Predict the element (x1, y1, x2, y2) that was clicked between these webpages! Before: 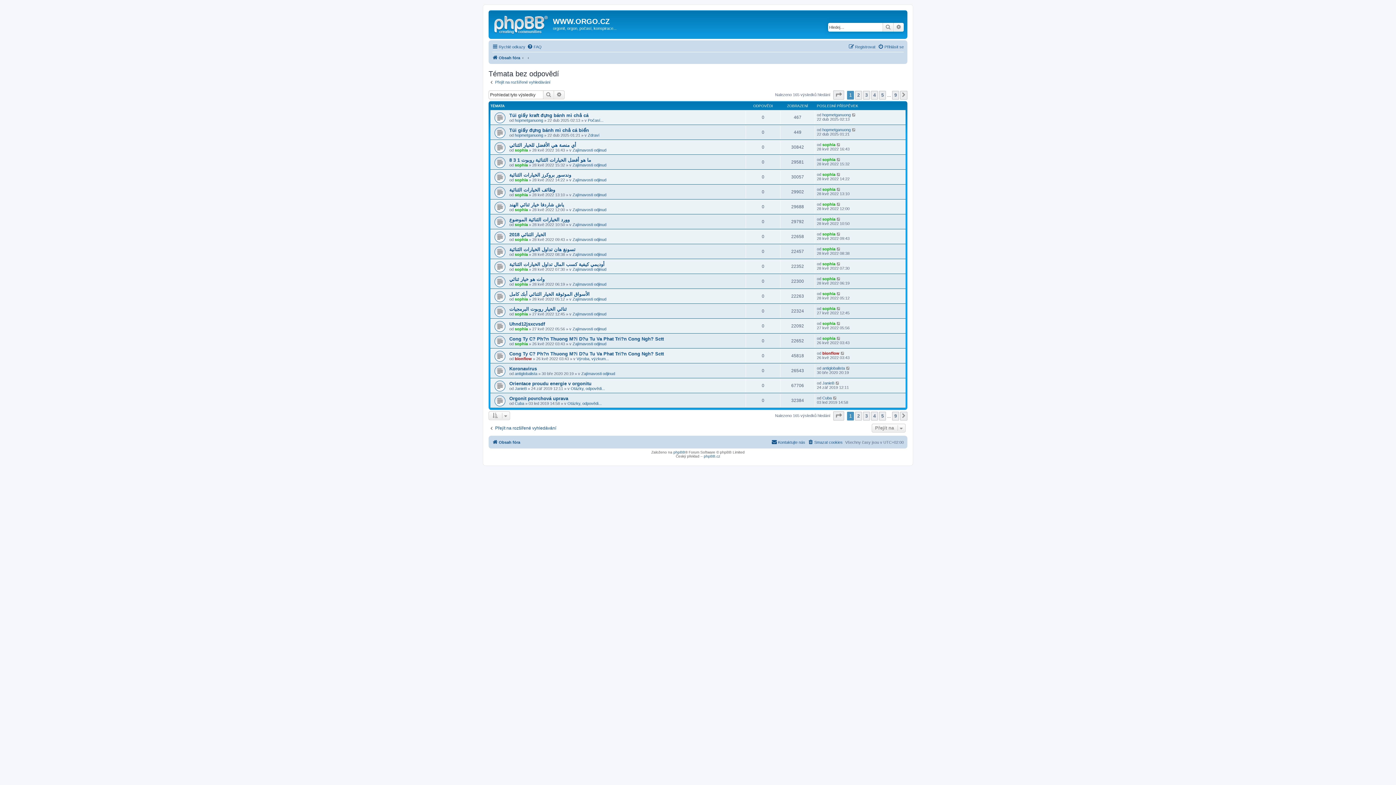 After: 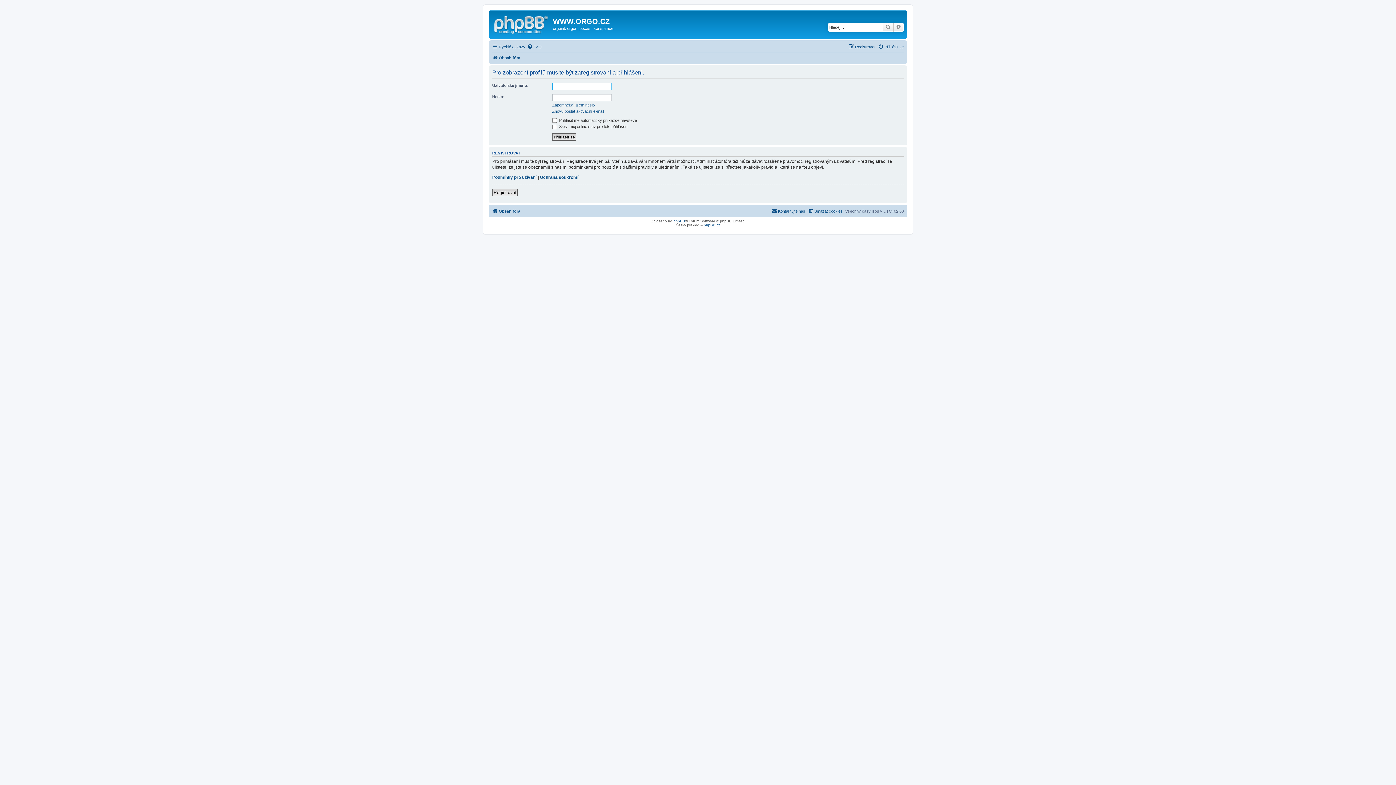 Action: bbox: (514, 148, 528, 152) label: sophia